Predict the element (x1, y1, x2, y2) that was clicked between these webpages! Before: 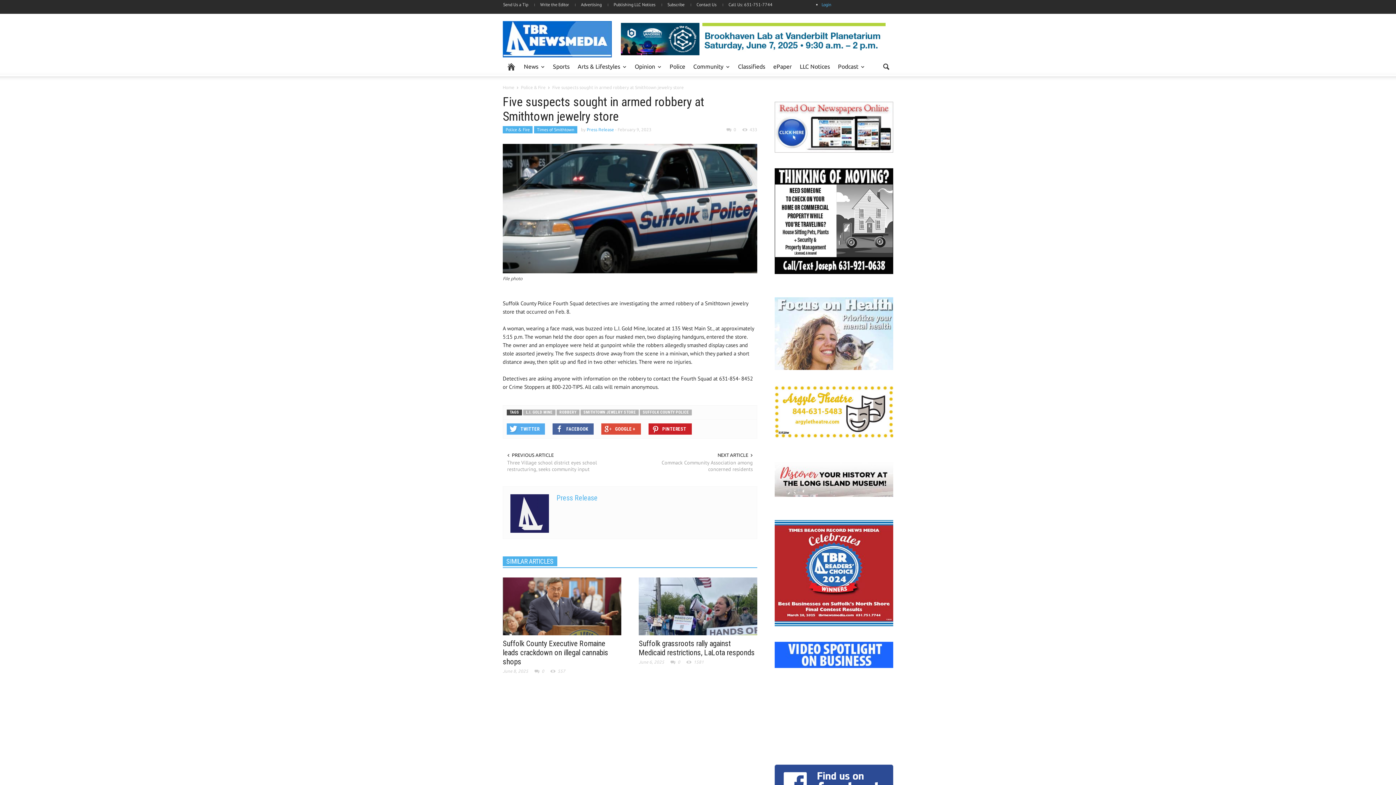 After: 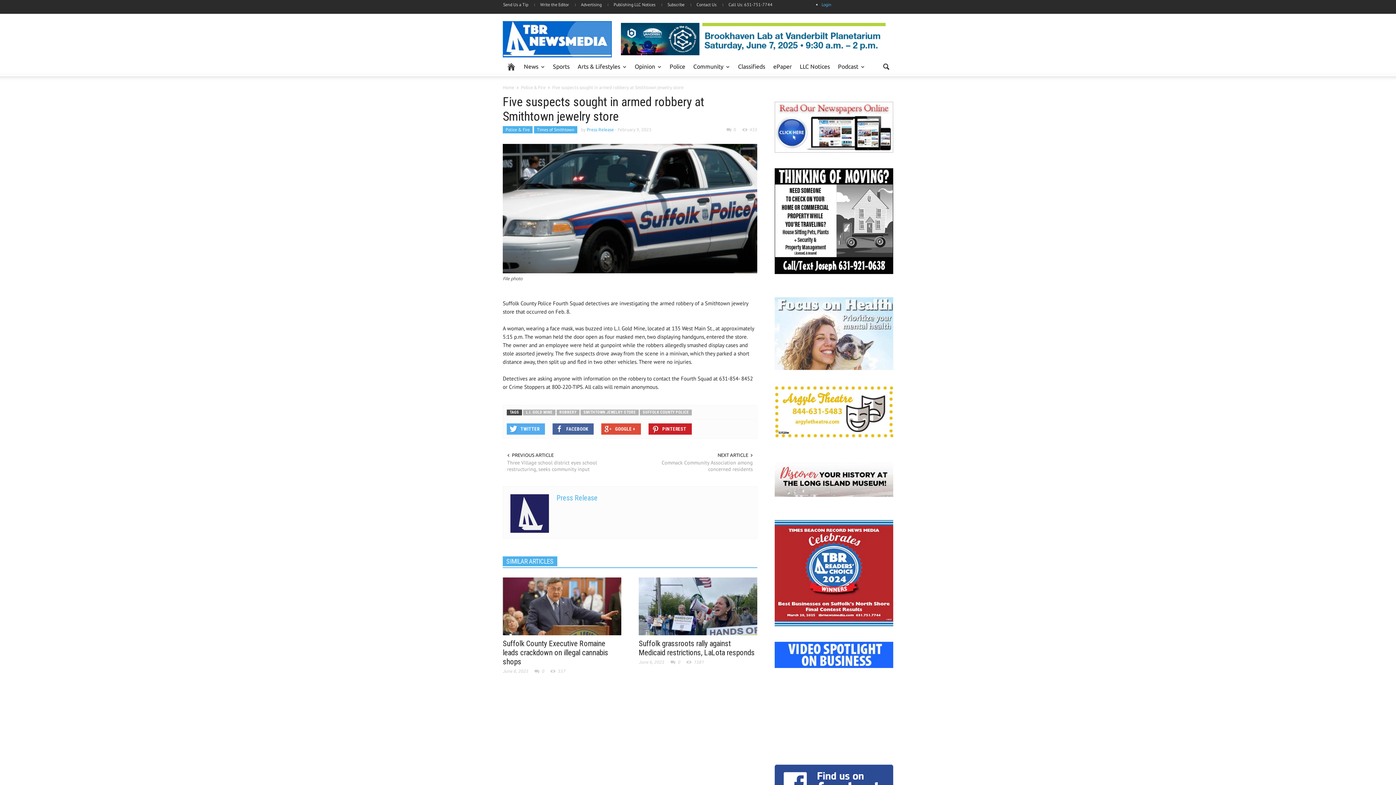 Action: label: 

 bbox: (774, 475, 893, 482)